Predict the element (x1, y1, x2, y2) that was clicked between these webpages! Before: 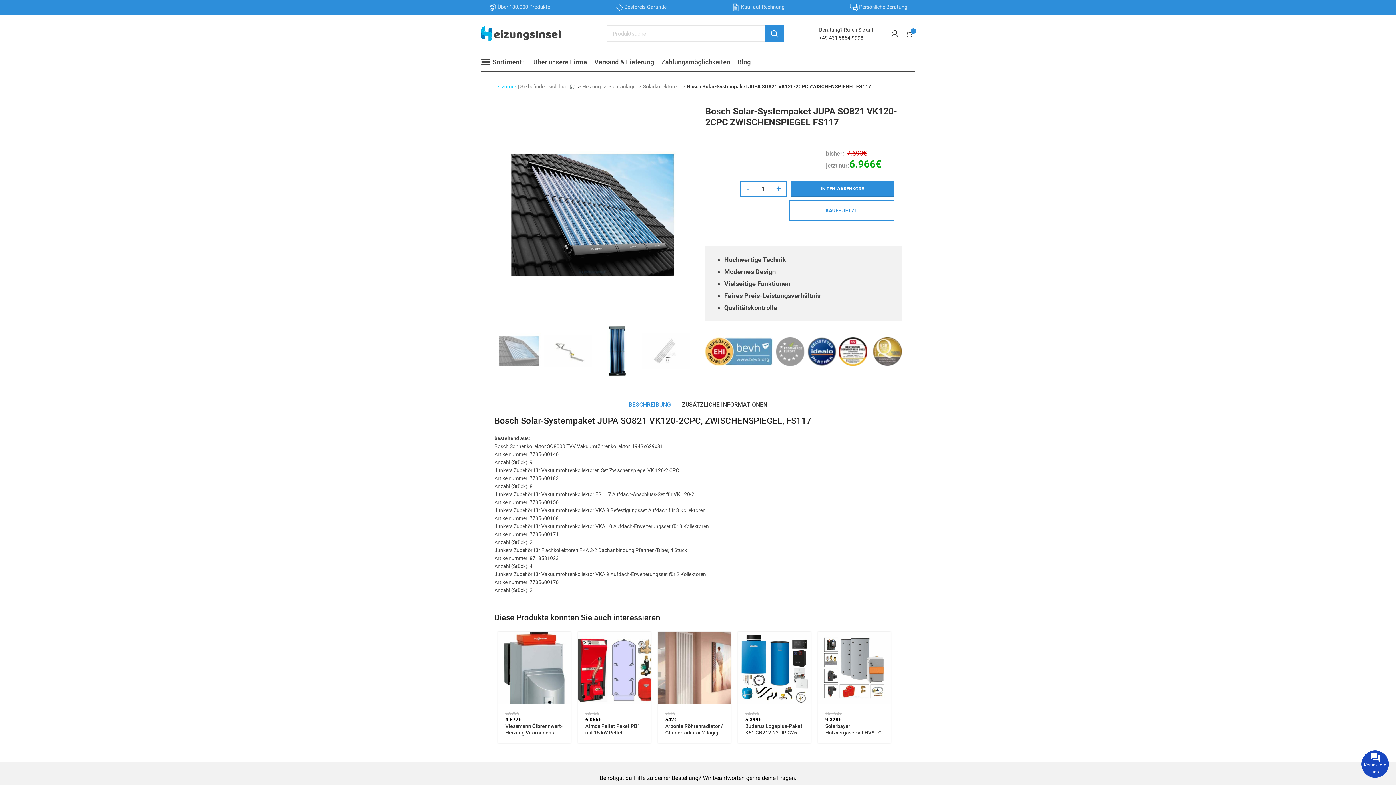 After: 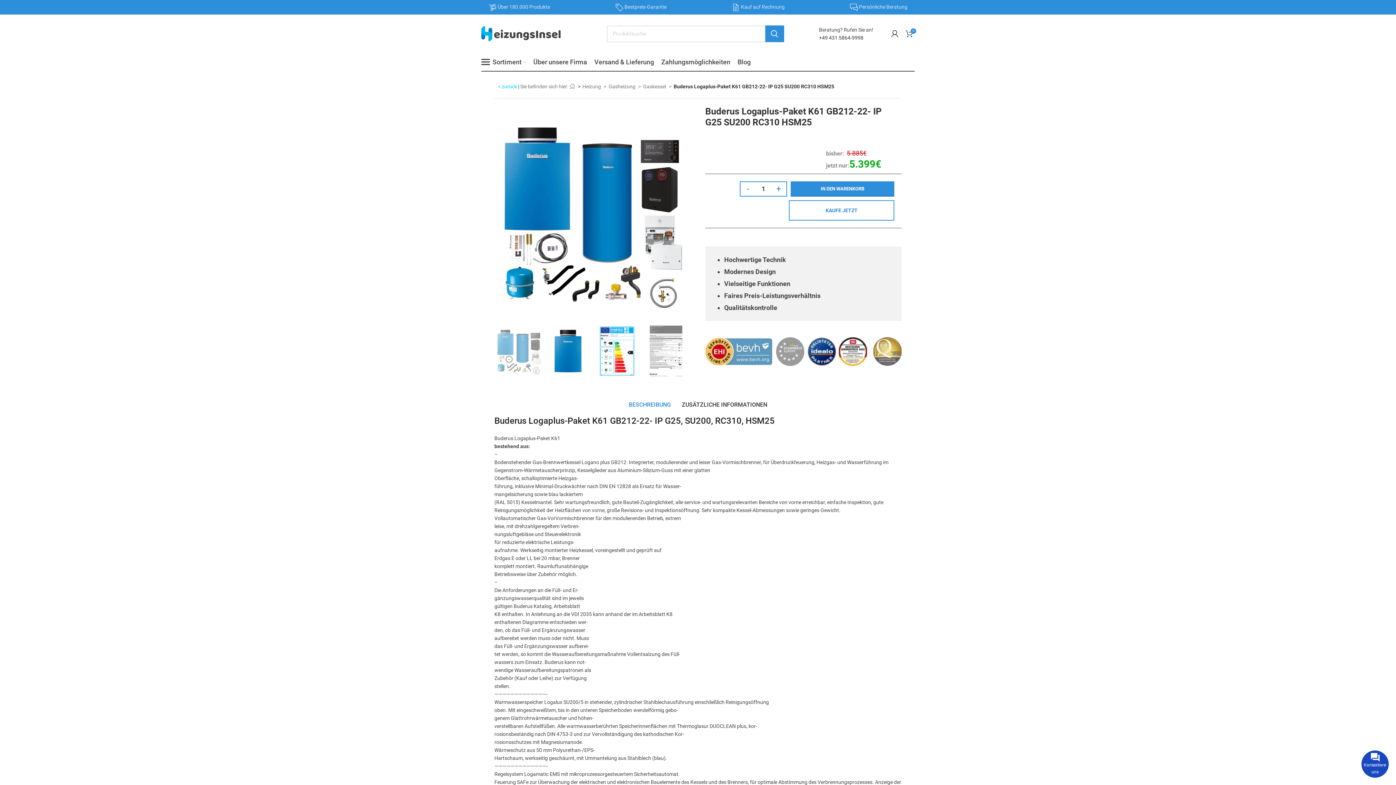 Action: bbox: (745, 723, 802, 742) label: Buderus Logaplus-Paket K61 GB212-22- IP G25 SU200 RC310 HSM25